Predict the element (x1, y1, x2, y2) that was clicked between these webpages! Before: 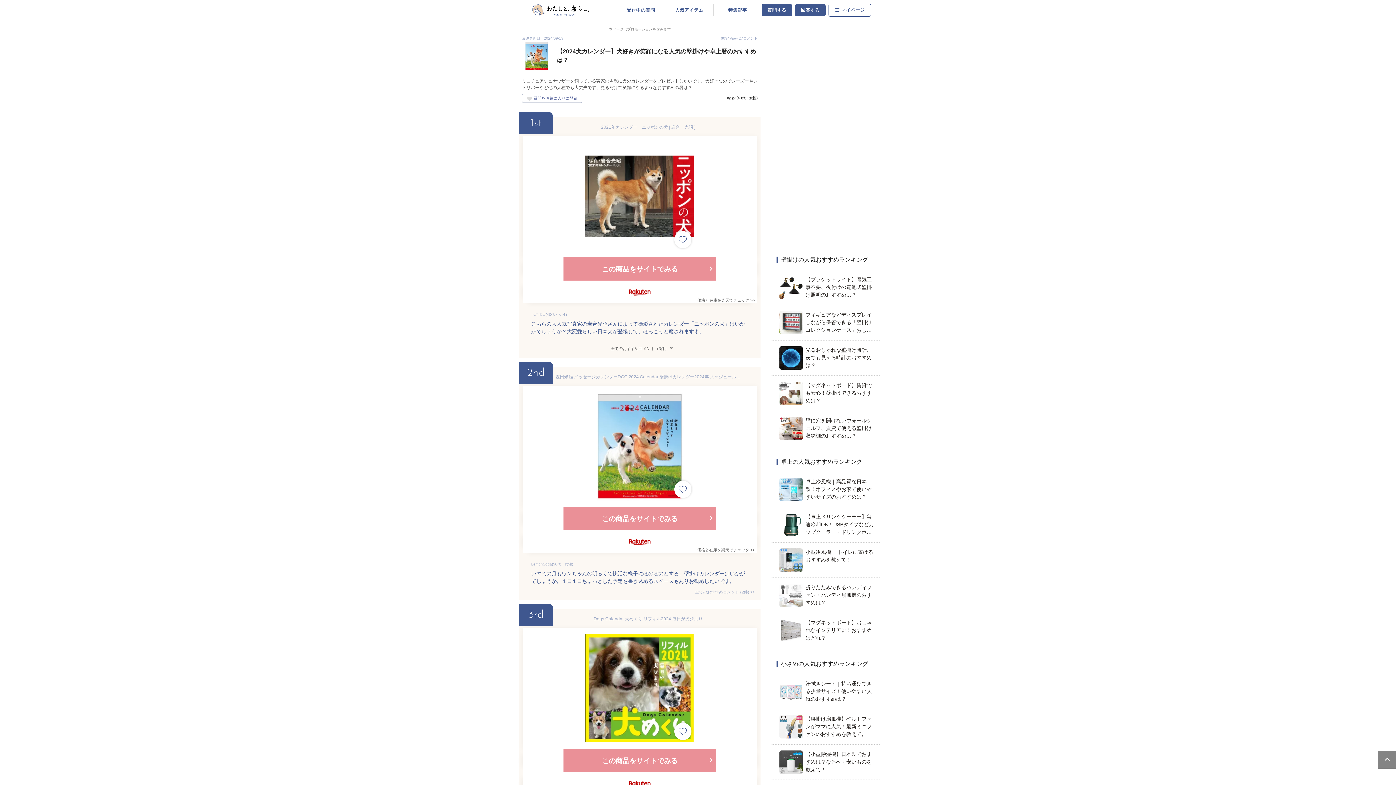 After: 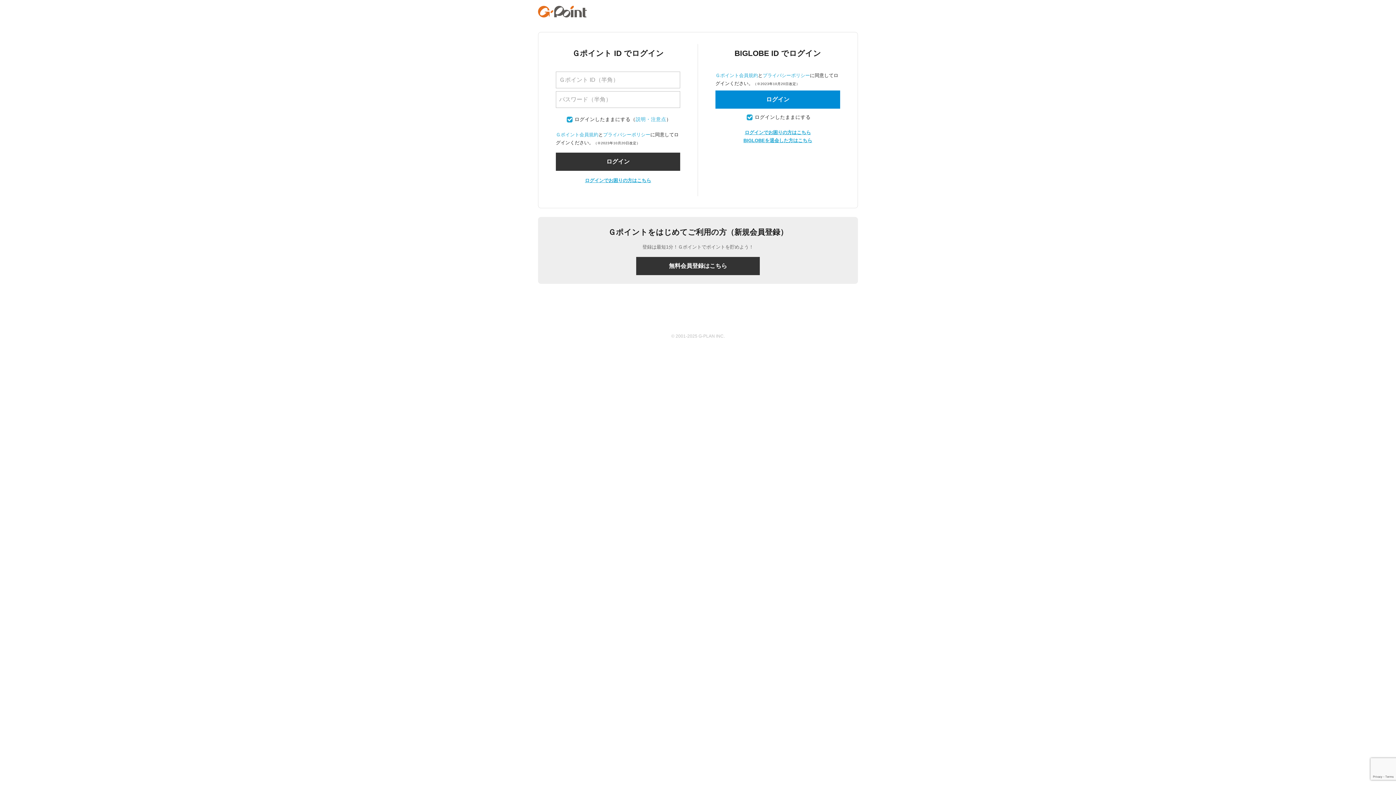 Action: label: 質問する bbox: (761, 3, 792, 16)